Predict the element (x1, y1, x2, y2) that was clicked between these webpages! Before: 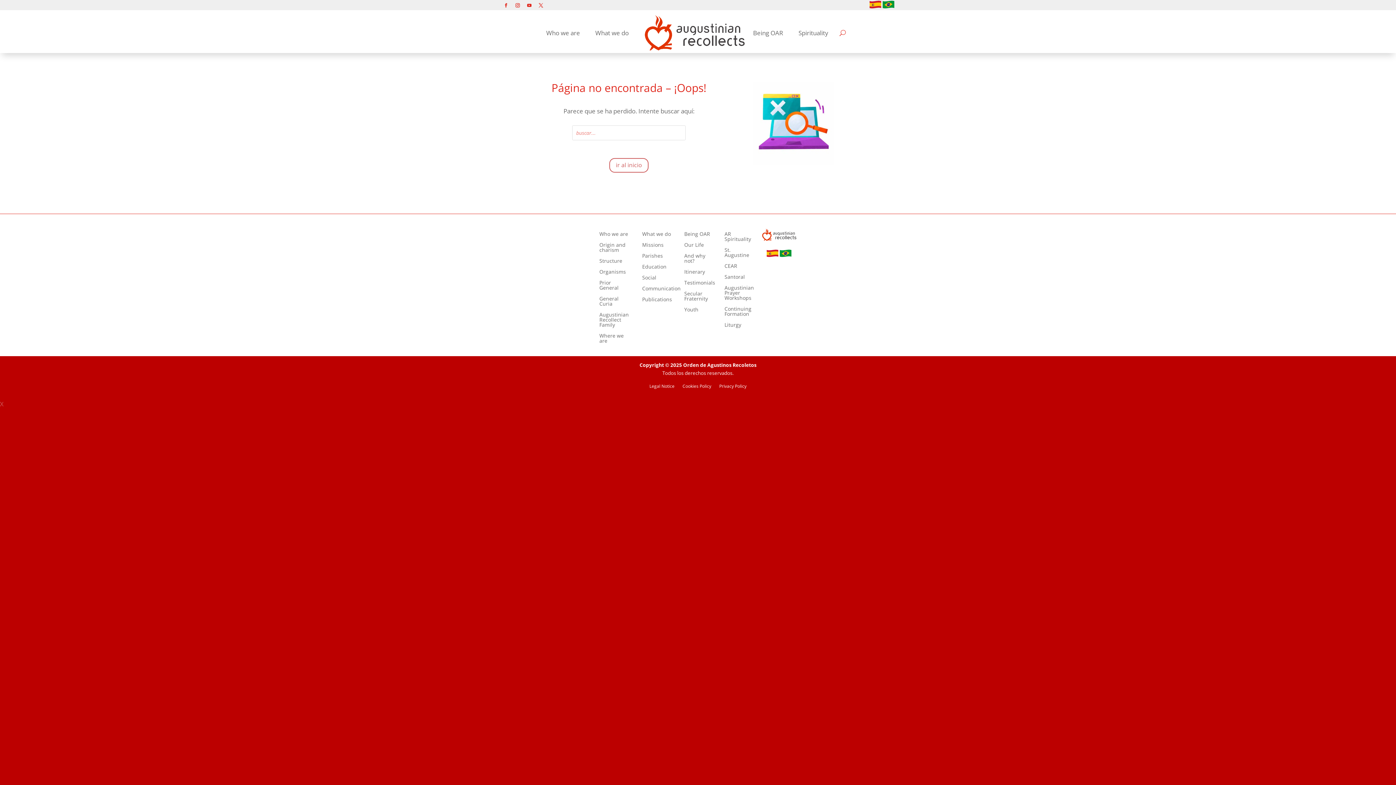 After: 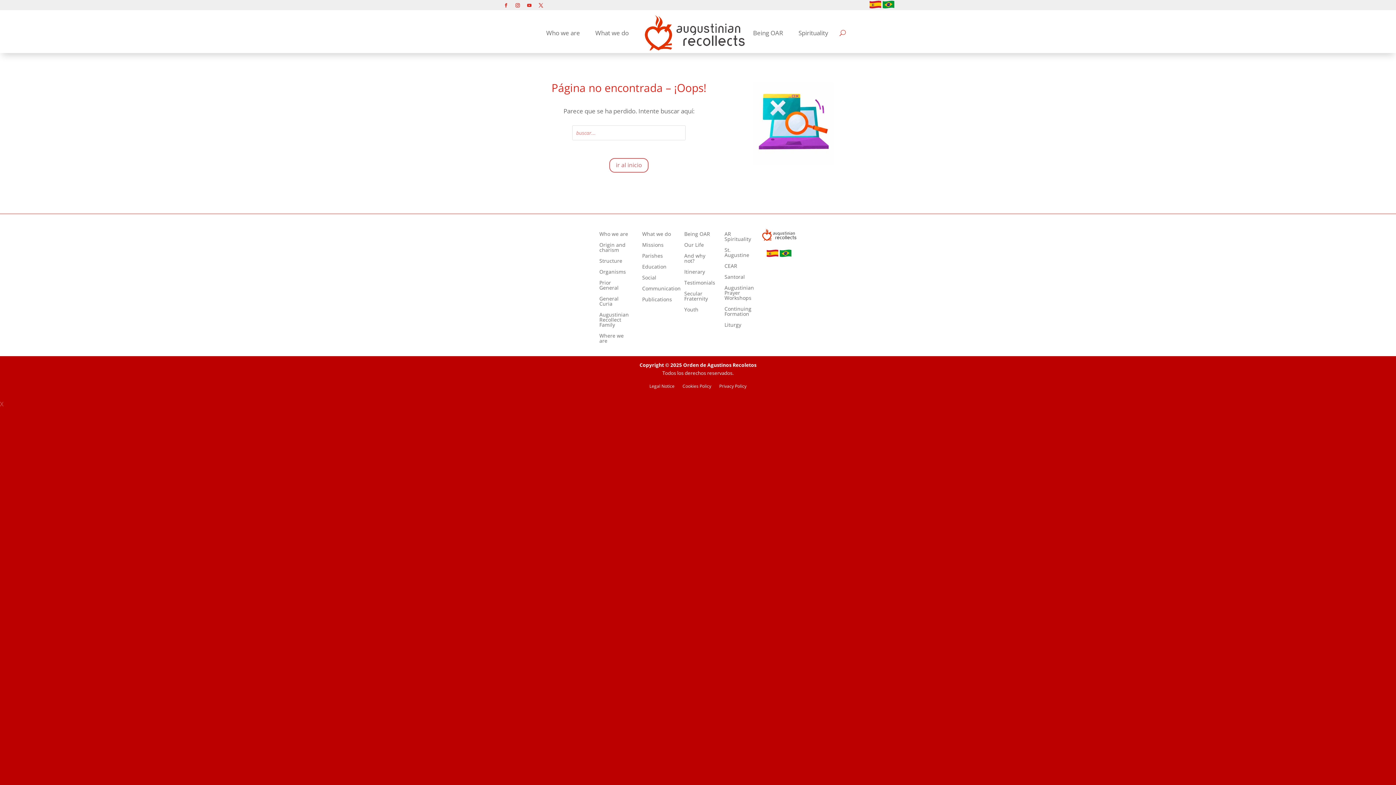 Action: bbox: (525, 1, 533, 9)